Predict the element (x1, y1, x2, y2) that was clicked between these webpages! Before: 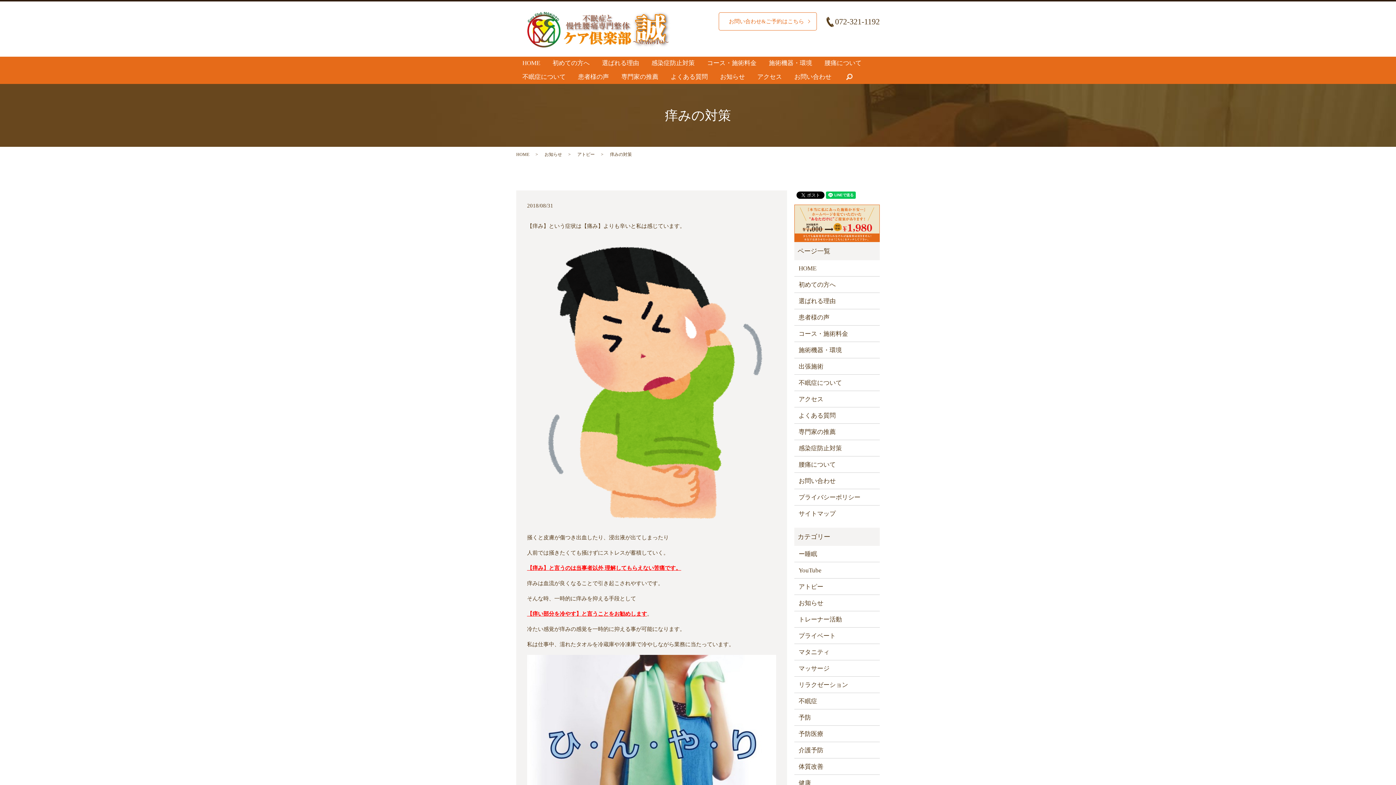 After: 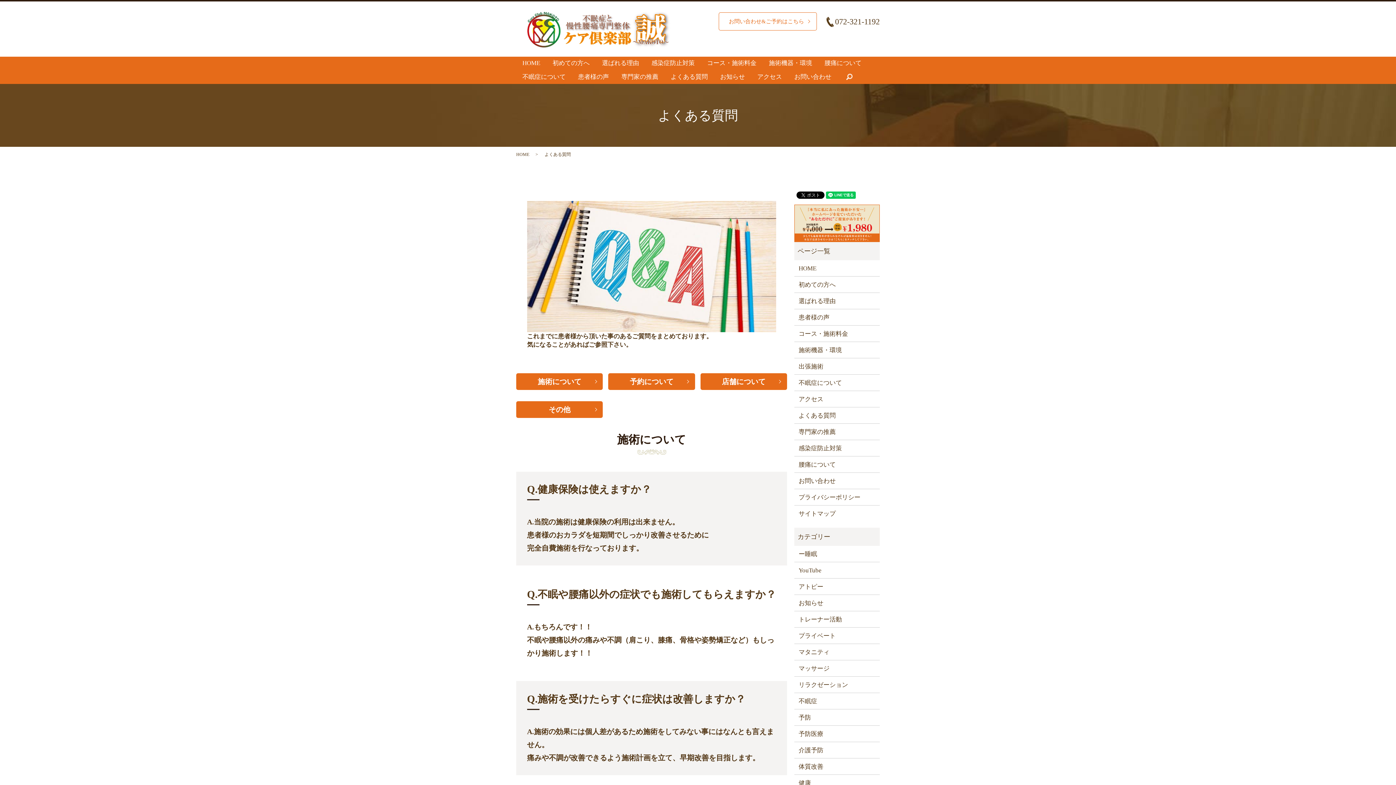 Action: label: よくある質問 bbox: (798, 410, 875, 420)